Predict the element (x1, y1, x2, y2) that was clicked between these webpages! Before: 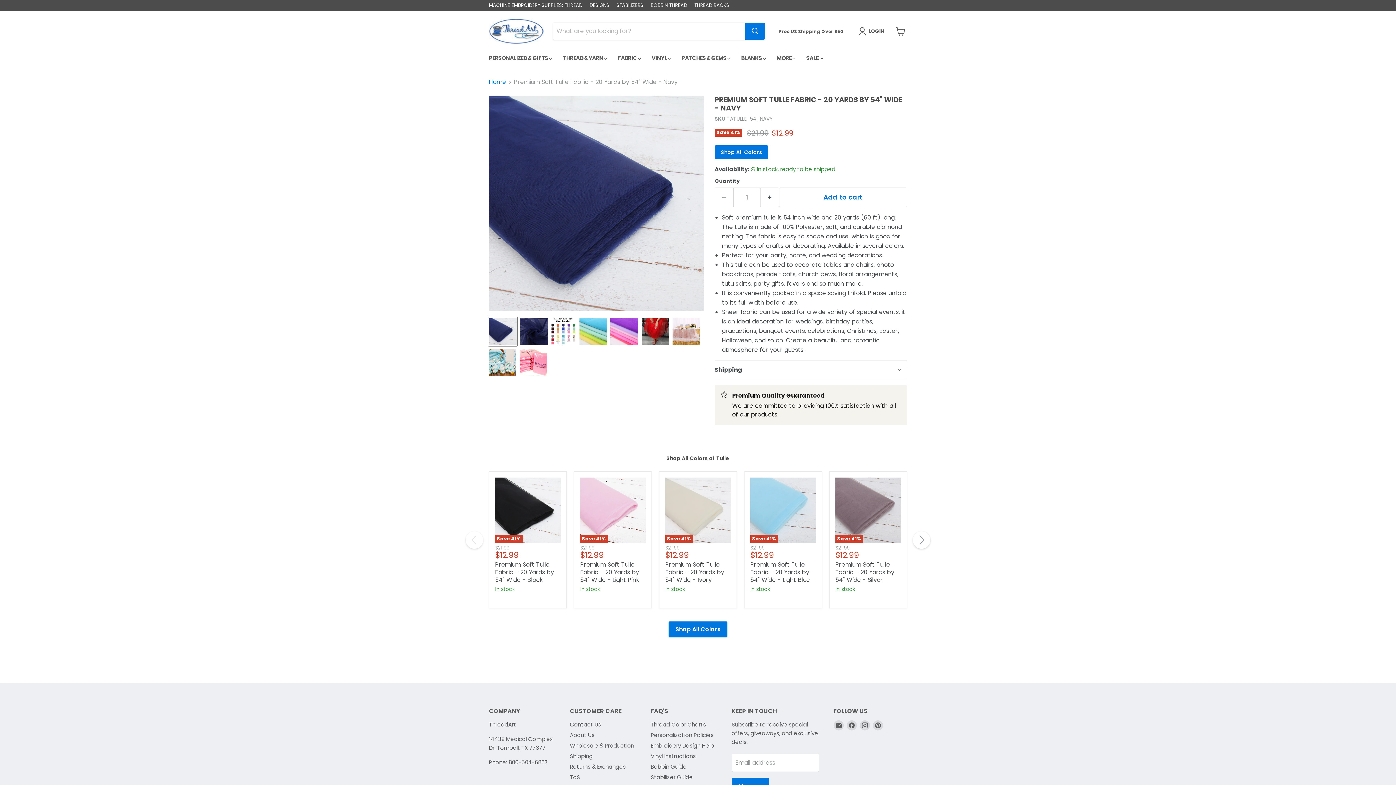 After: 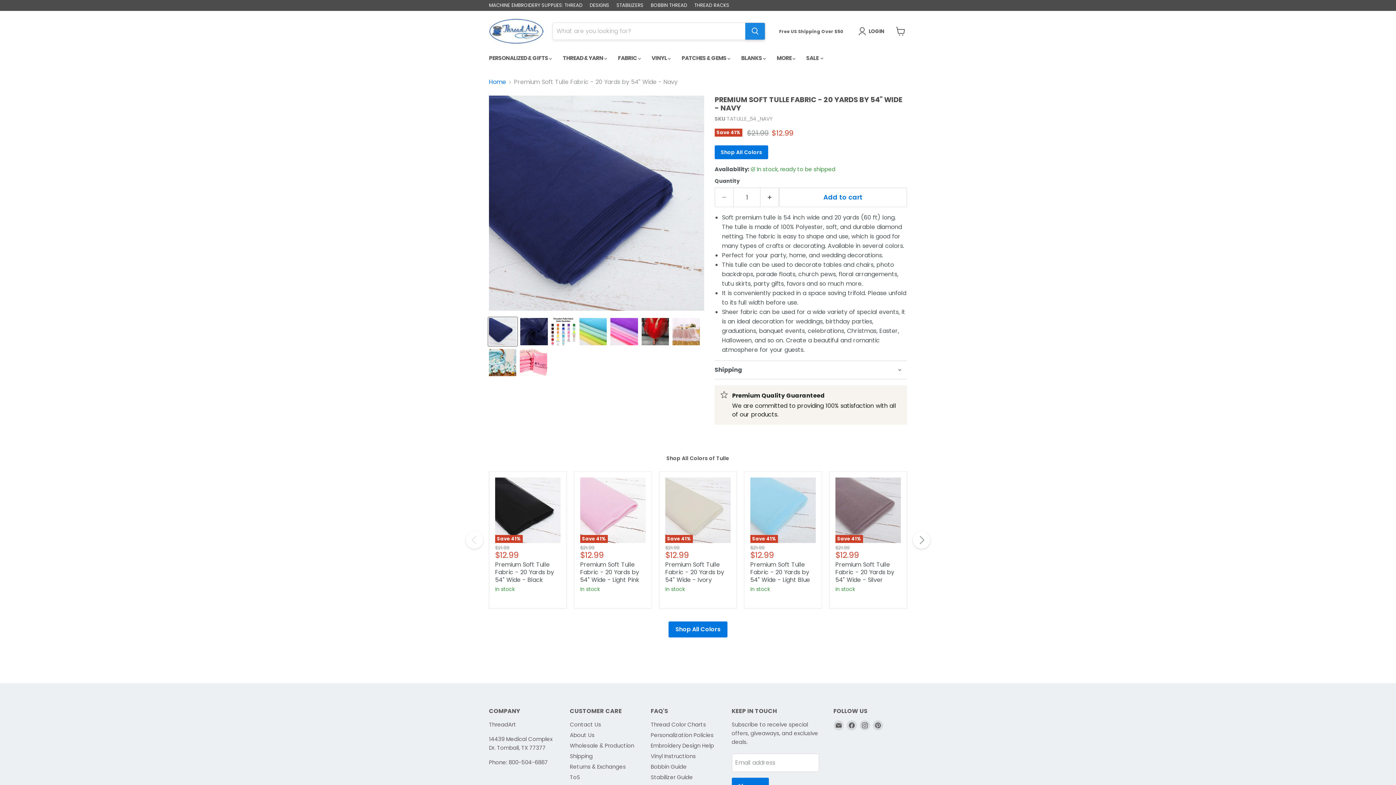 Action: bbox: (745, 22, 764, 39) label: Search